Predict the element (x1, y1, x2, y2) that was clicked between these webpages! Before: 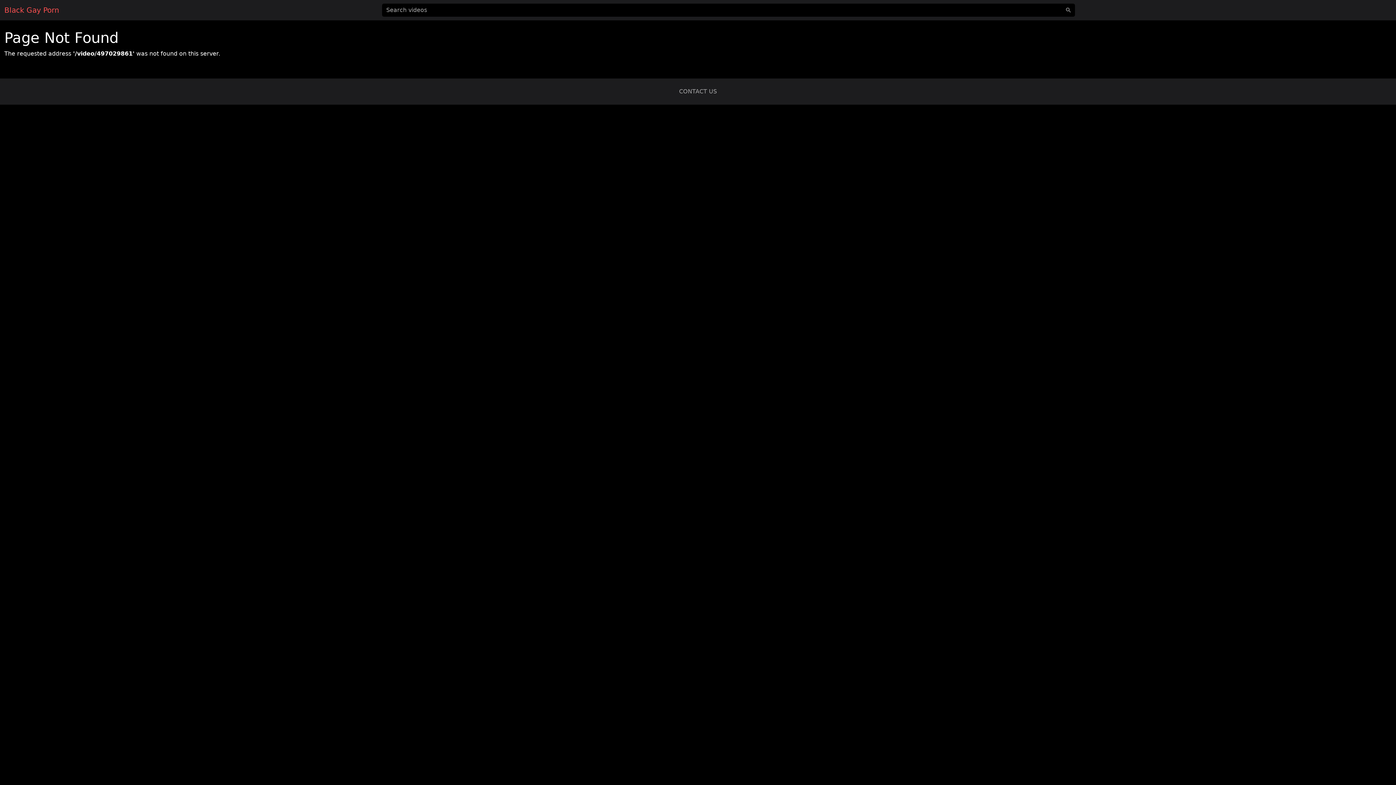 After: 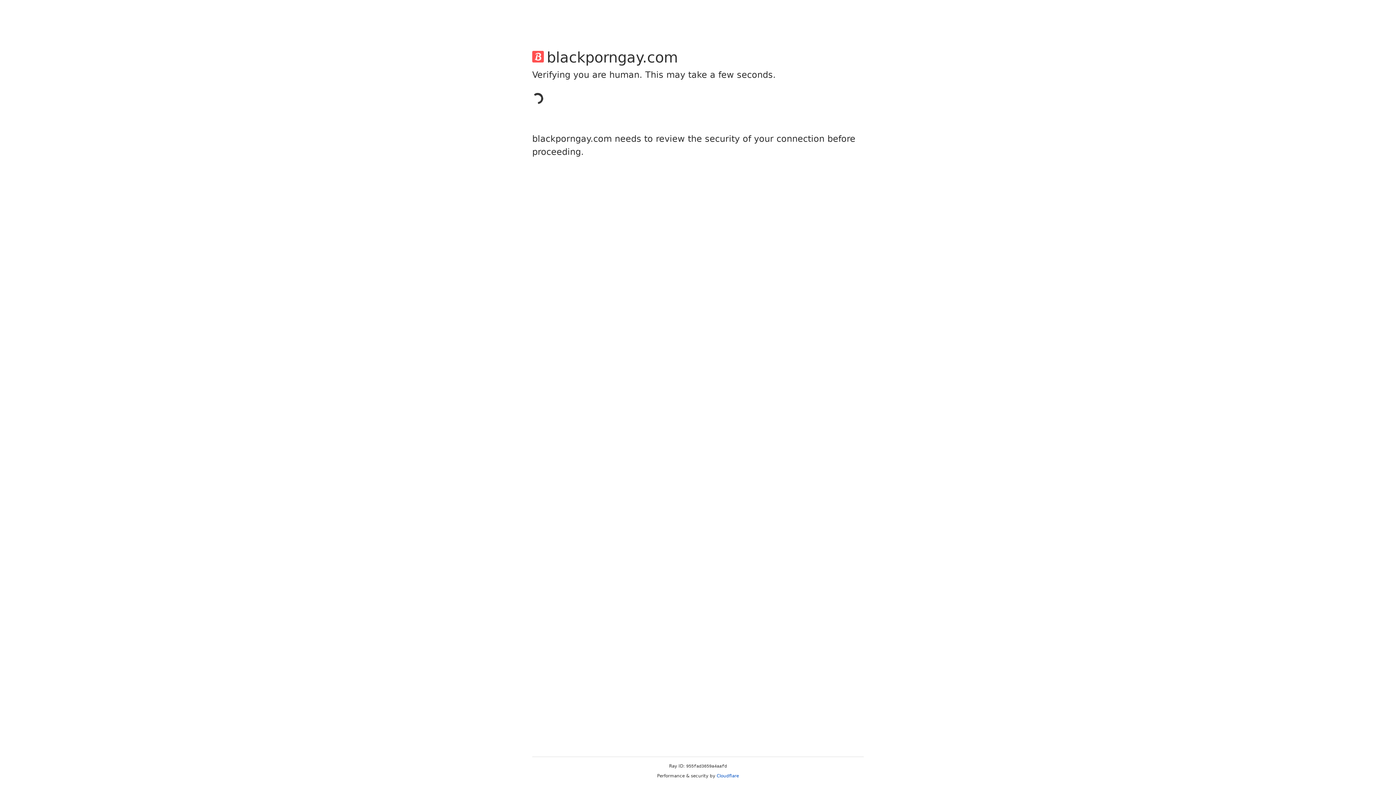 Action: bbox: (679, 88, 717, 94) label: CONTACT US